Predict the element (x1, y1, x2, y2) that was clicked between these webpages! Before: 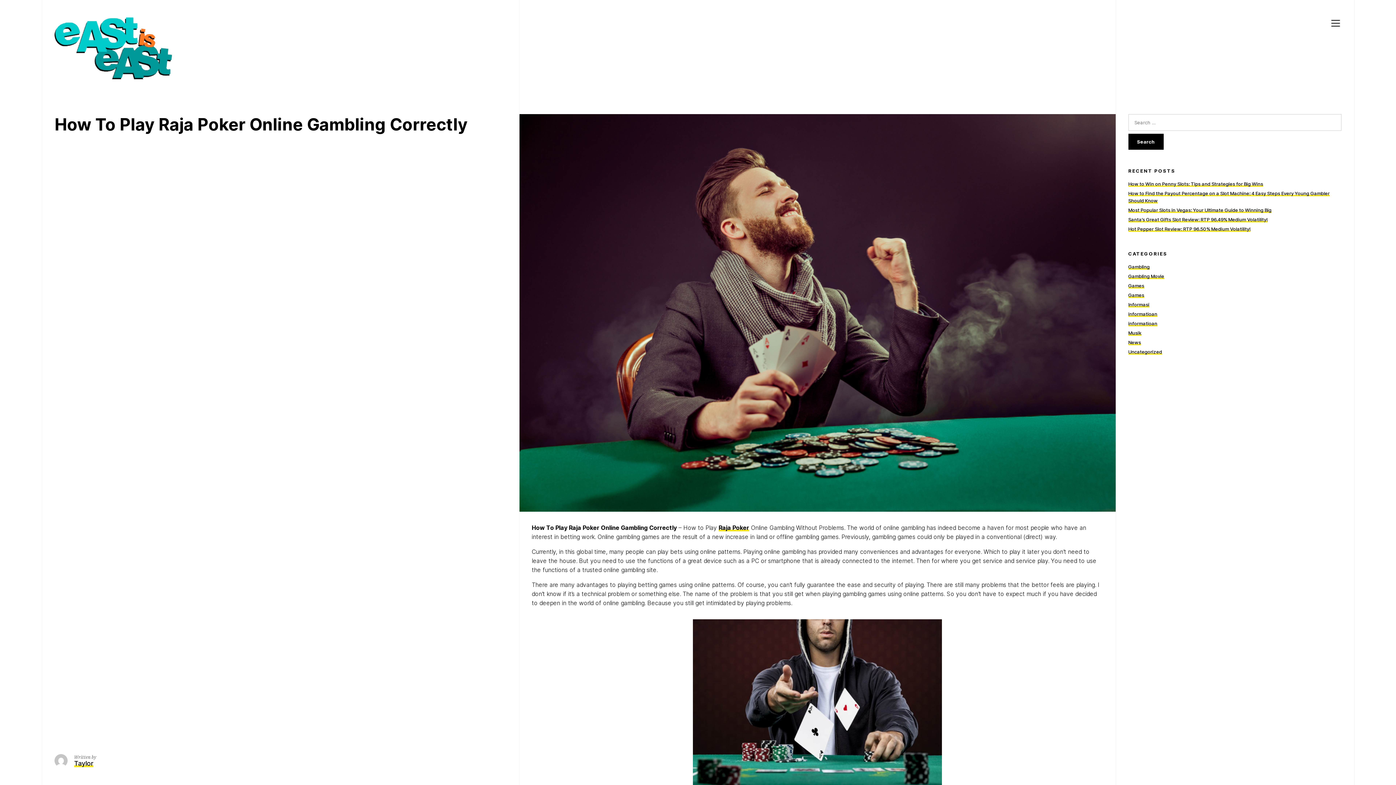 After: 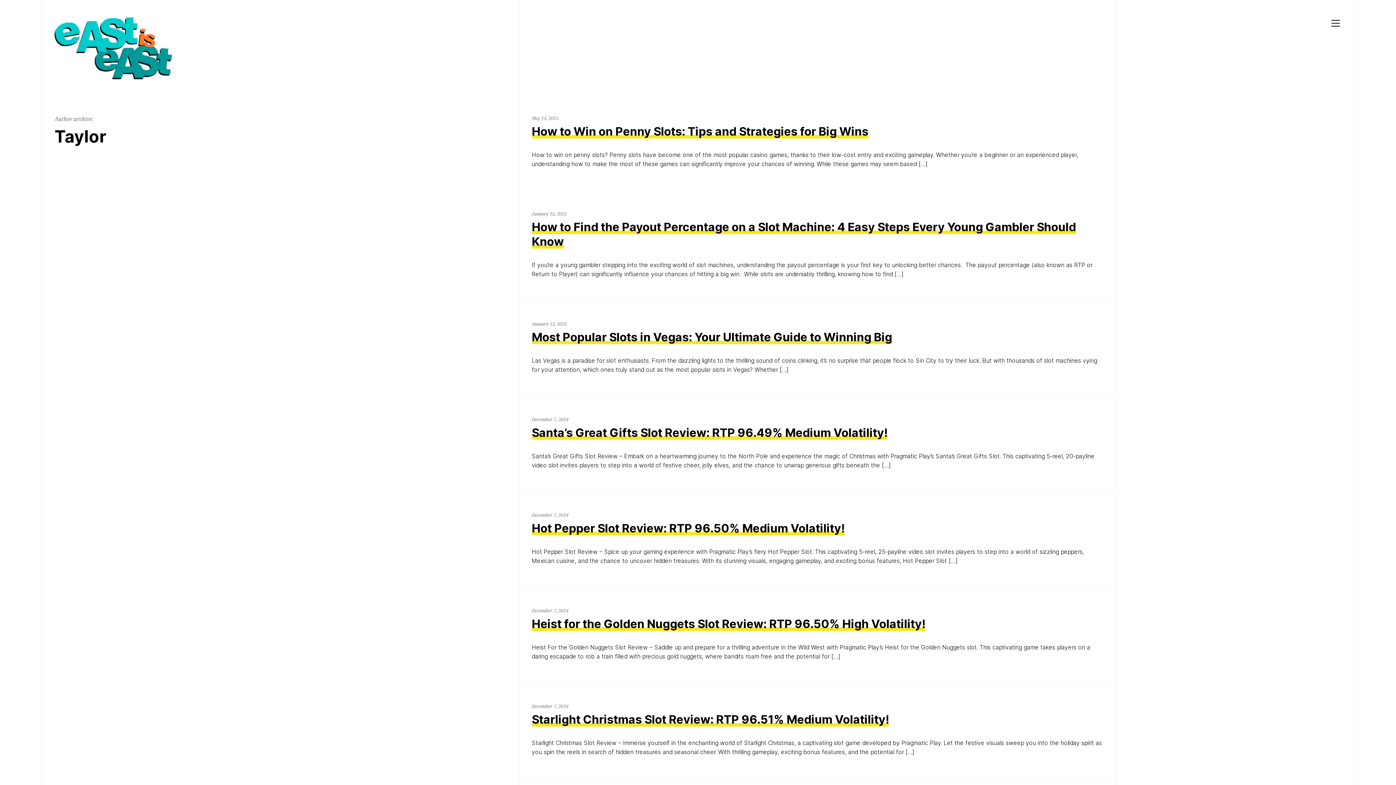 Action: label: Taylor bbox: (74, 760, 93, 767)